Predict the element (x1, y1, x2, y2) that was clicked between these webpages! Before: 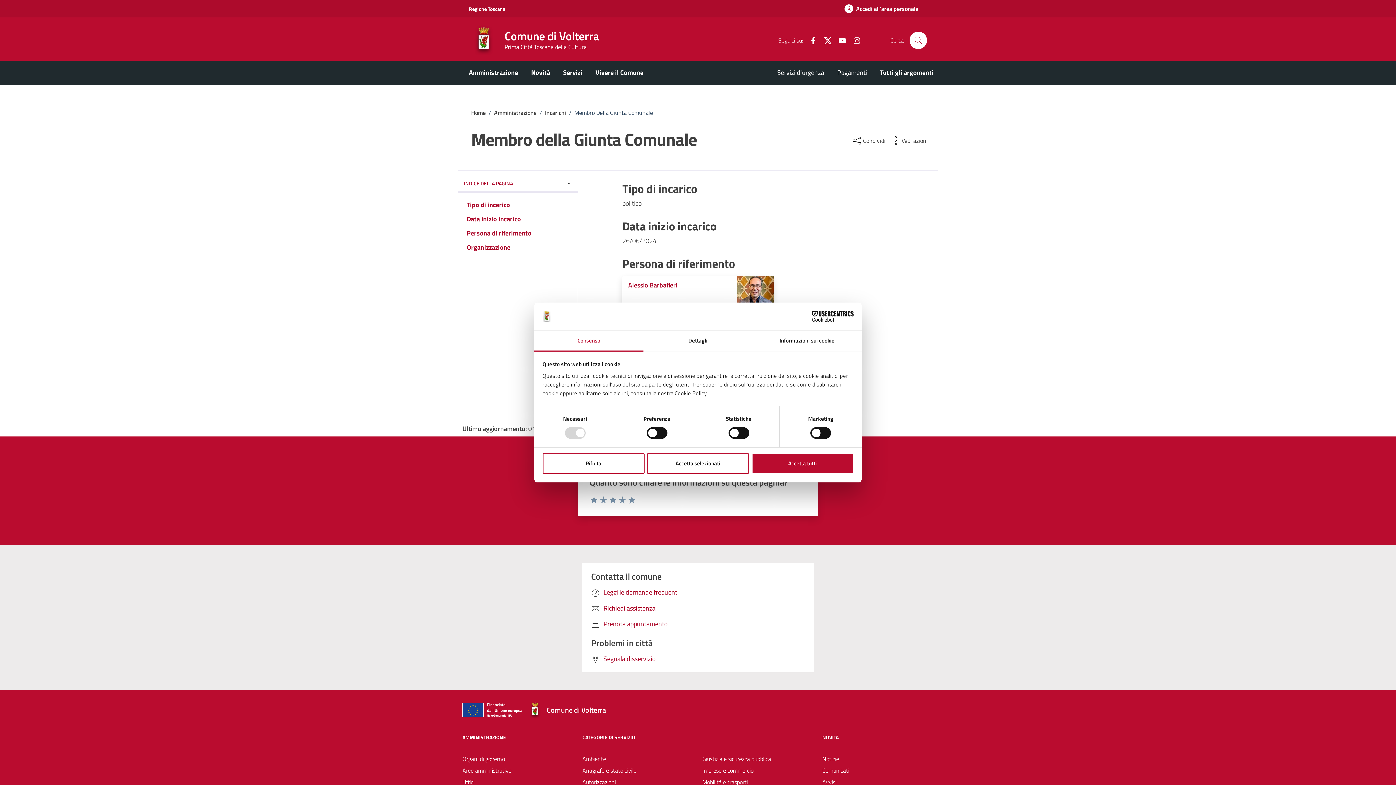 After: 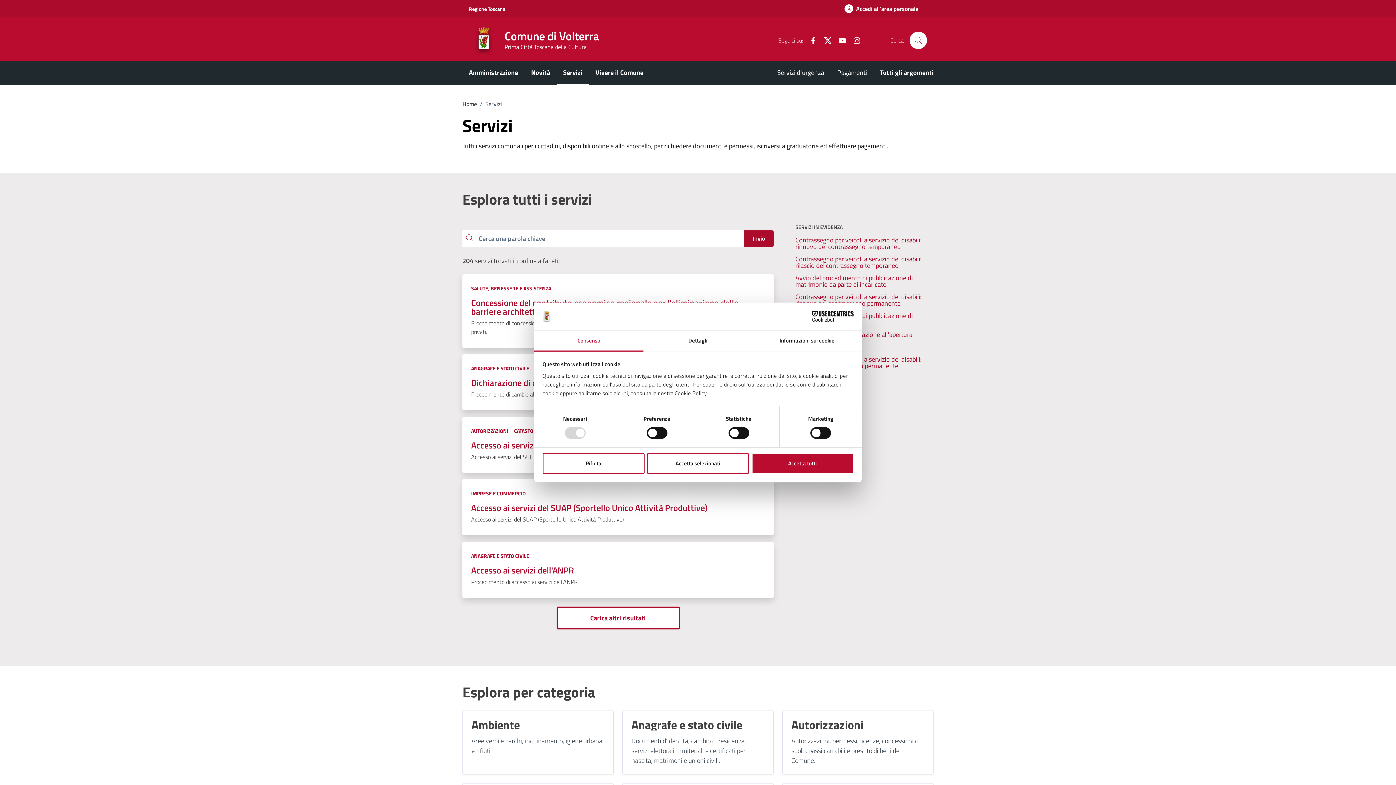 Action: label: Servizi bbox: (556, 61, 589, 85)